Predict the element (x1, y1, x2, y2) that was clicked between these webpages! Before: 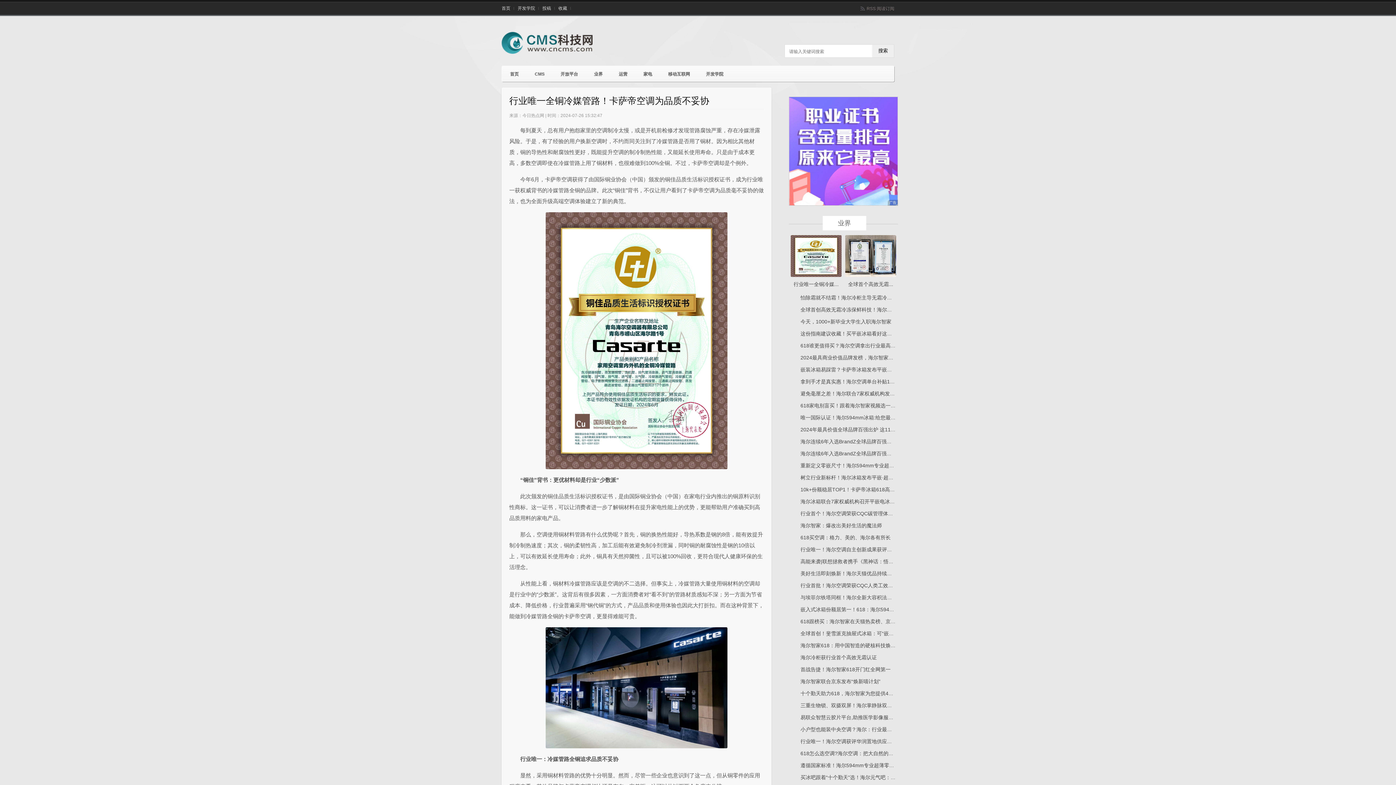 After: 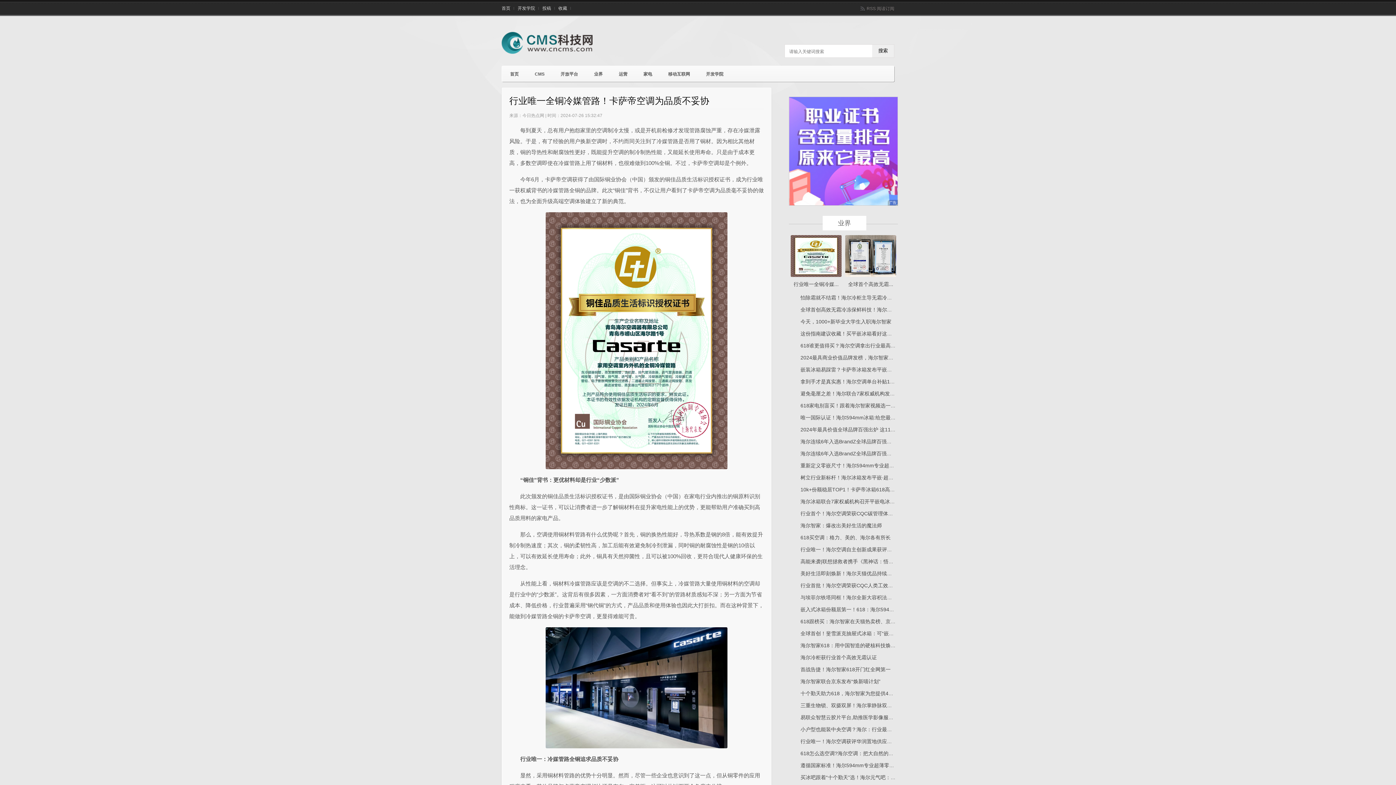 Action: bbox: (845, 235, 896, 277)